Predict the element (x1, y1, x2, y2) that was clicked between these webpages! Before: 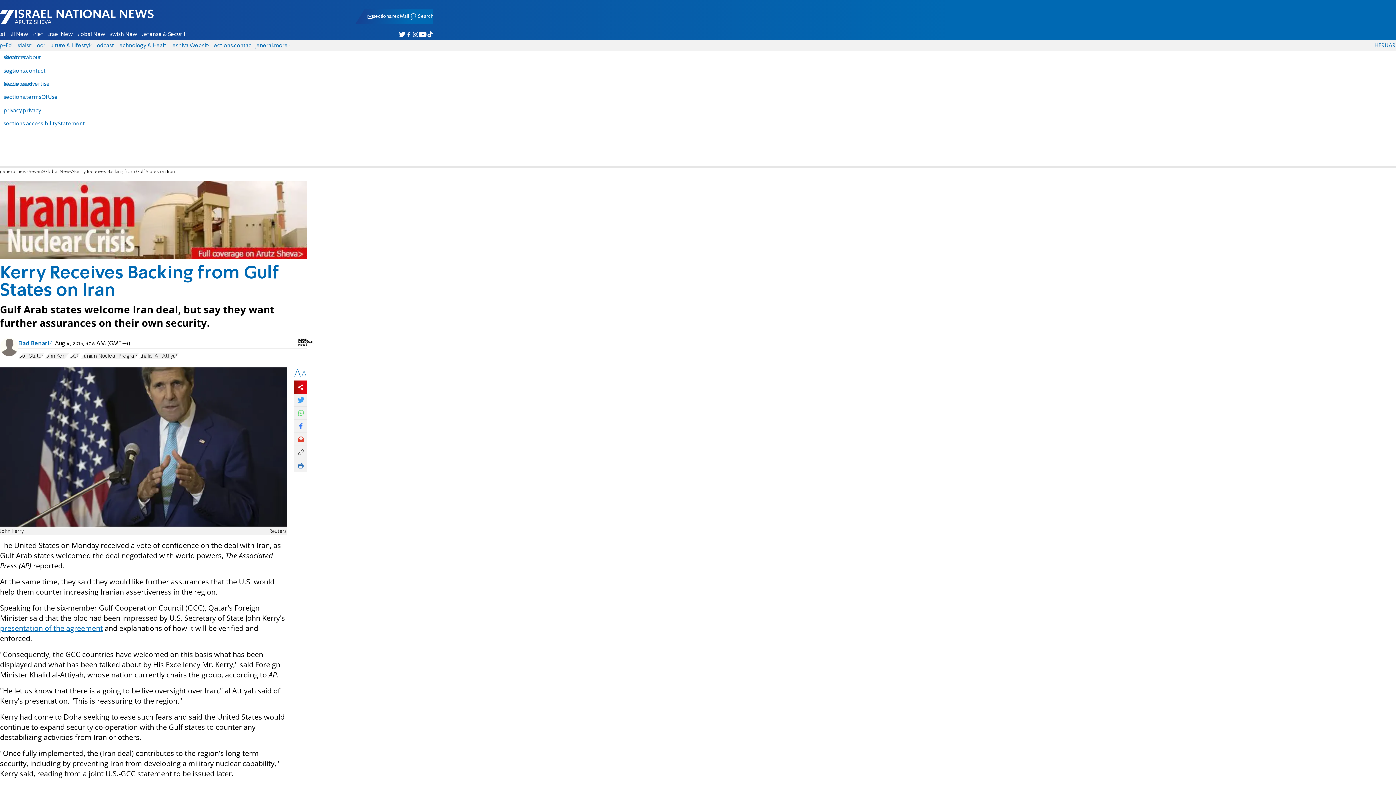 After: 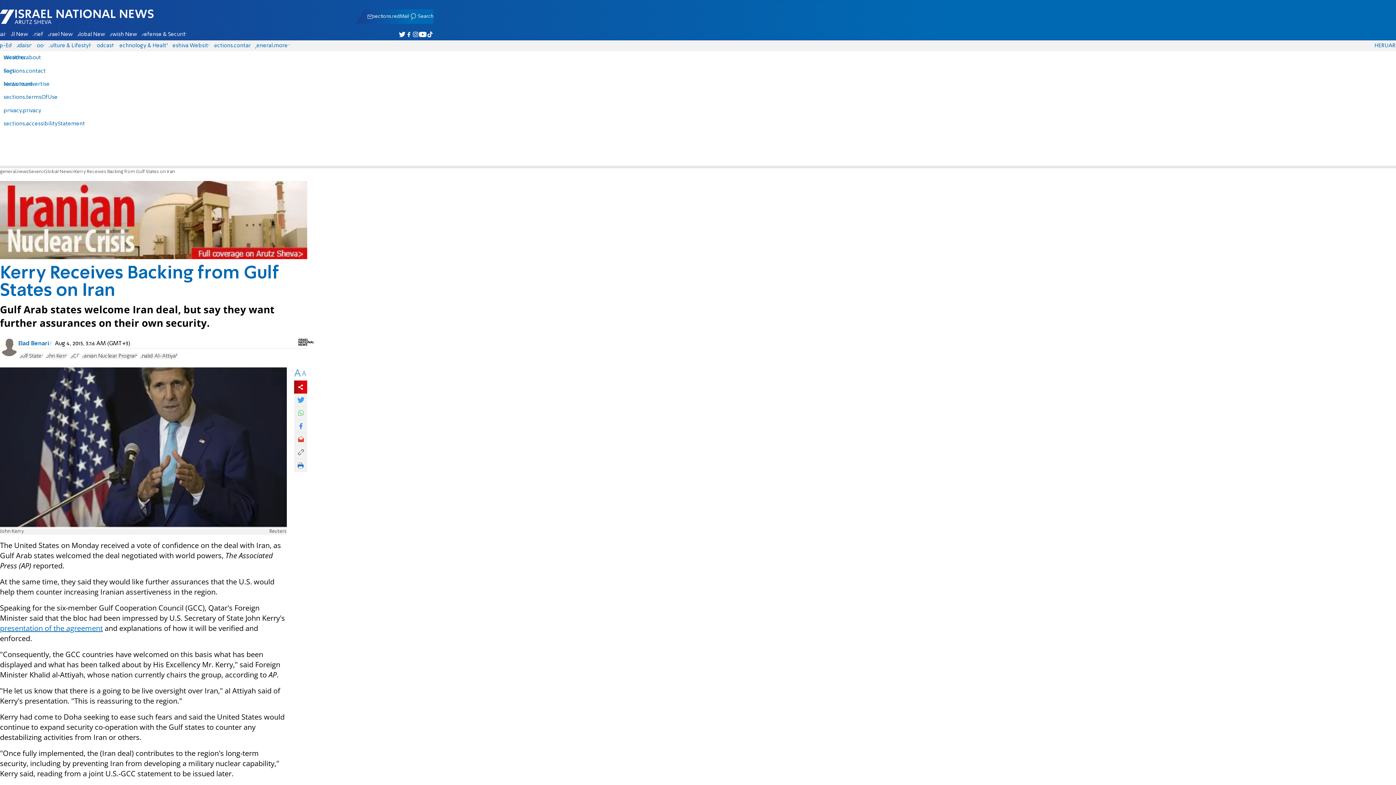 Action: label: A bbox: (301, 370, 307, 377)